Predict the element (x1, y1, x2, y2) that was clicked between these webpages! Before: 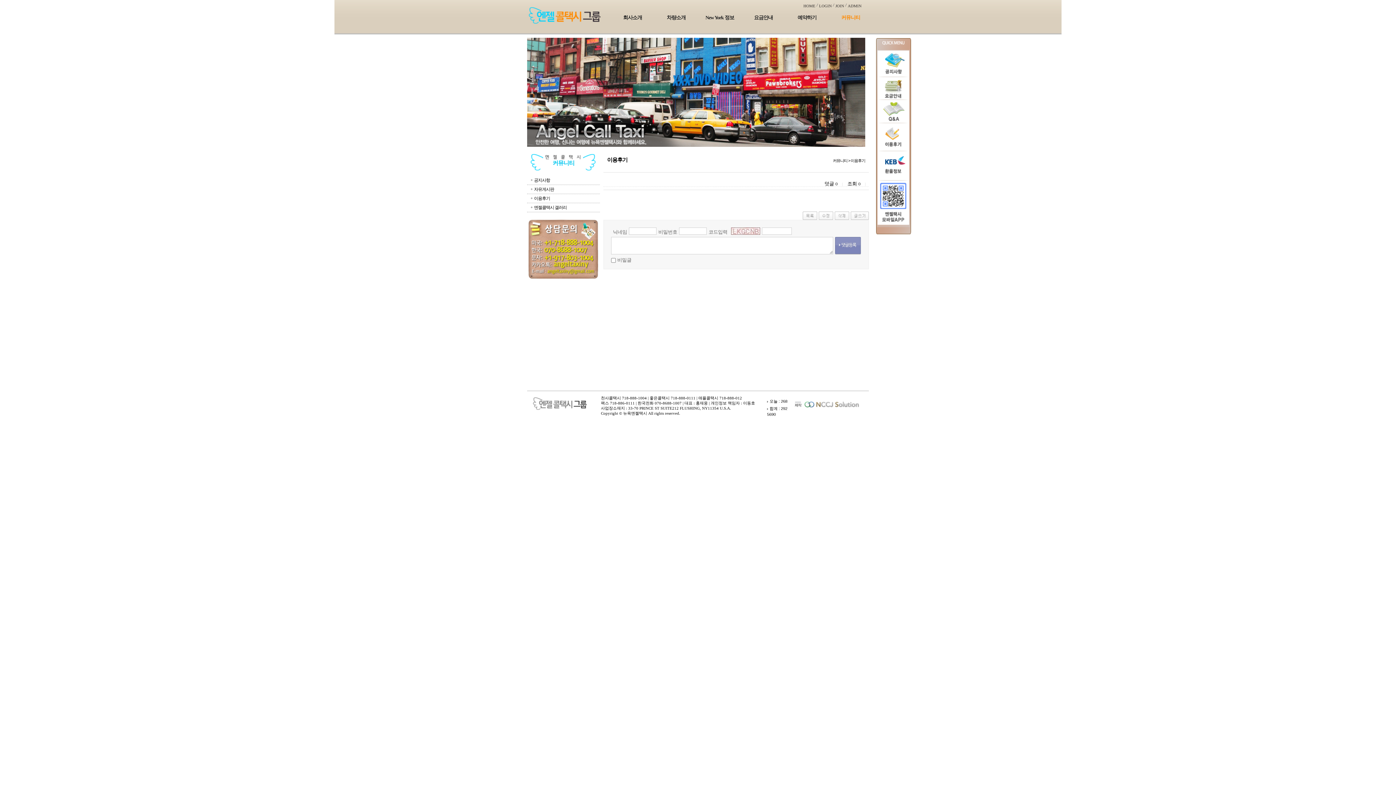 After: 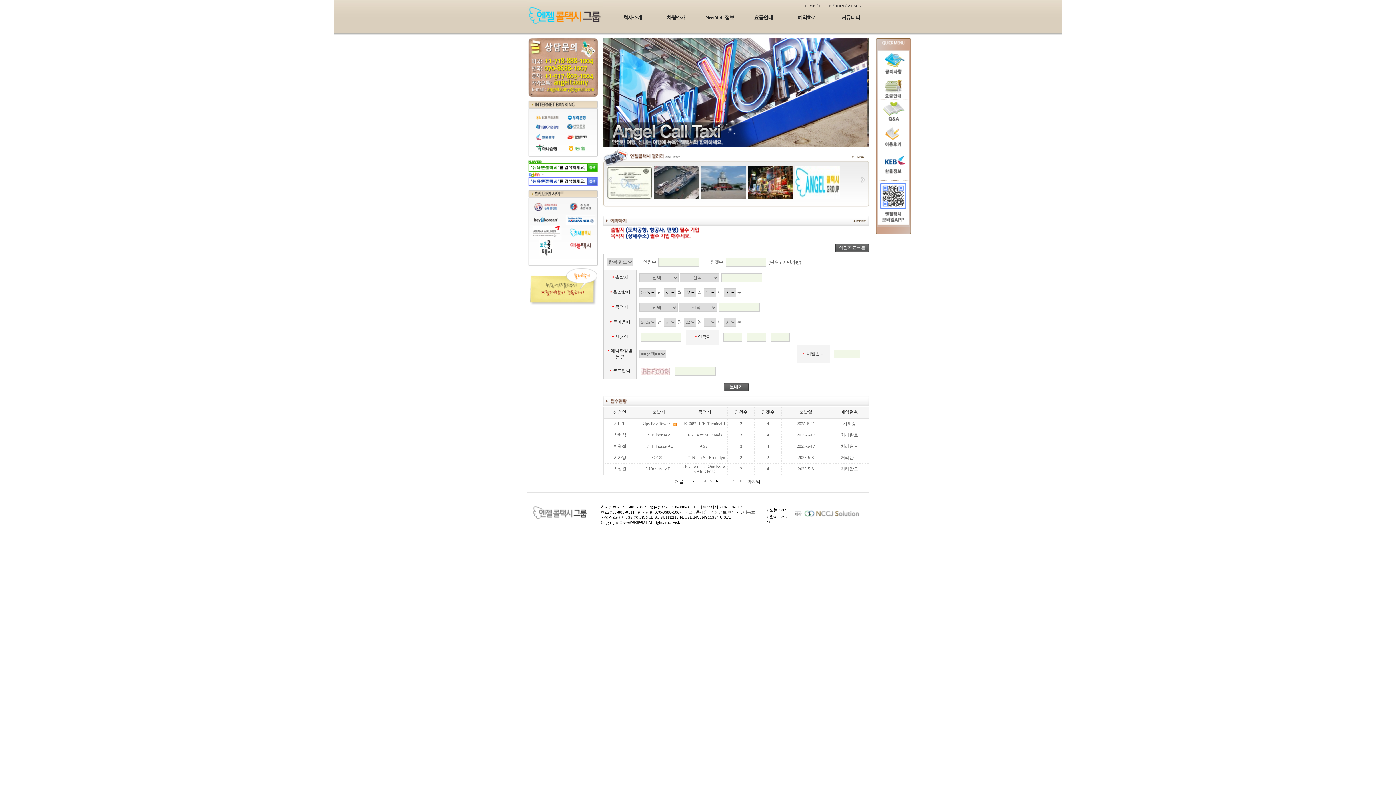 Action: bbox: (803, 3, 815, 7) label: HOME